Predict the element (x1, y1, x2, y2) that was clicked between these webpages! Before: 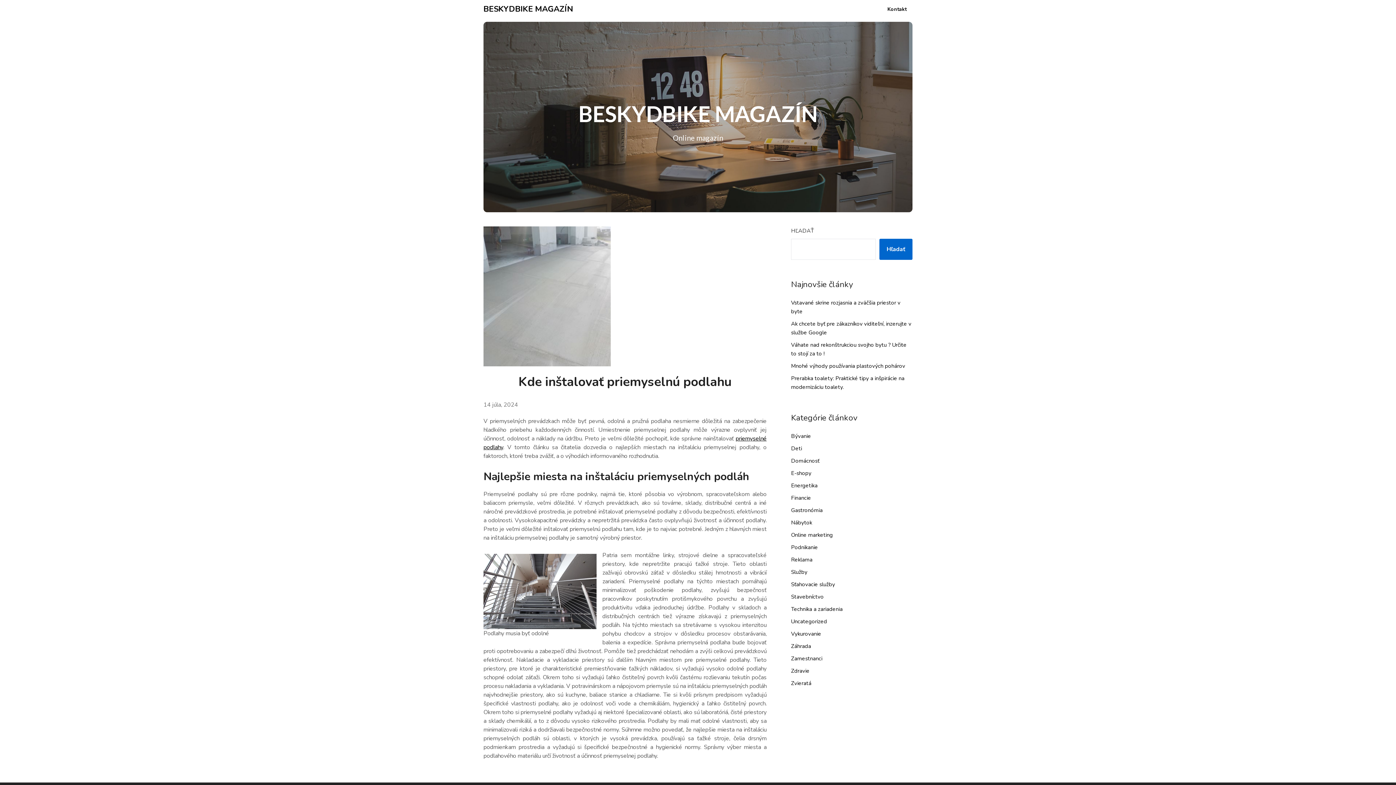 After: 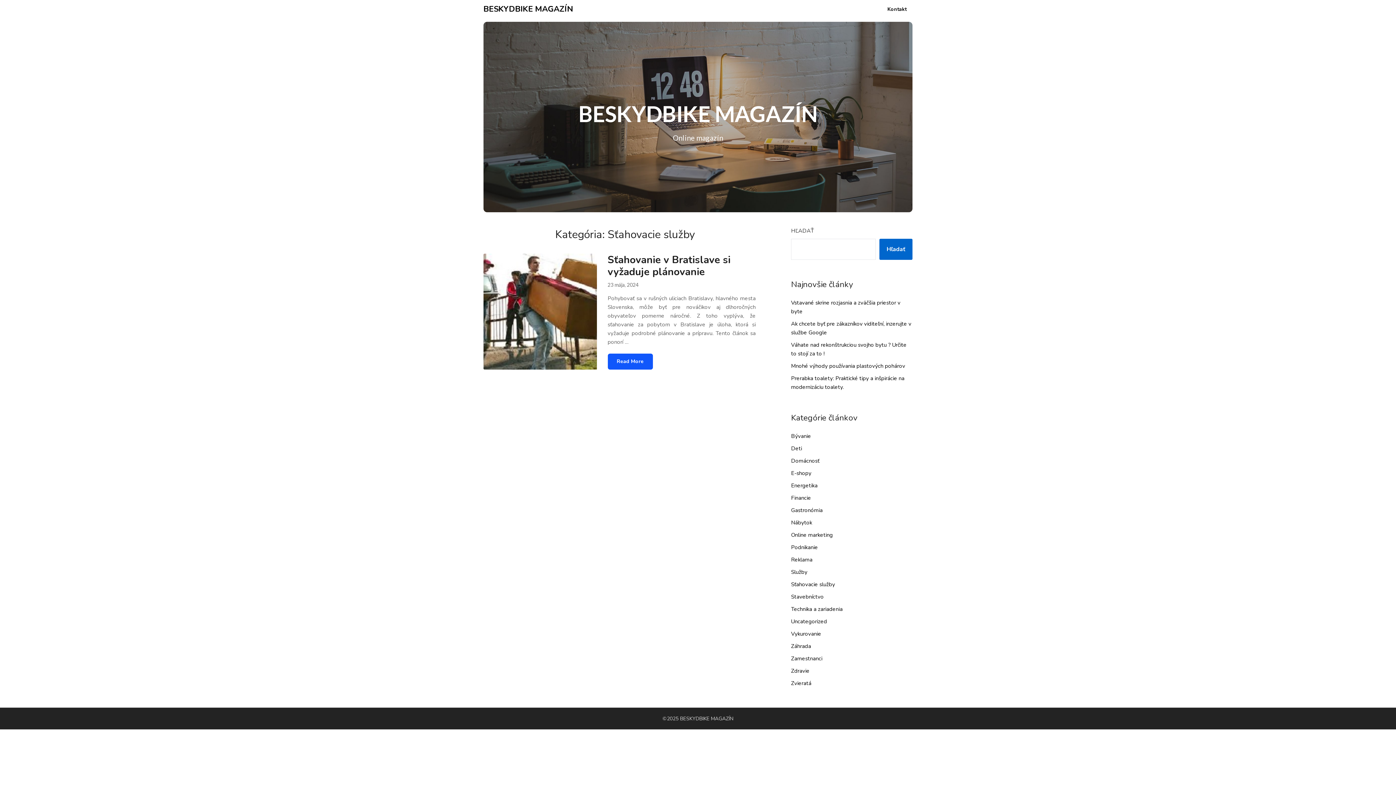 Action: label: Sťahovacie služby bbox: (791, 581, 835, 588)